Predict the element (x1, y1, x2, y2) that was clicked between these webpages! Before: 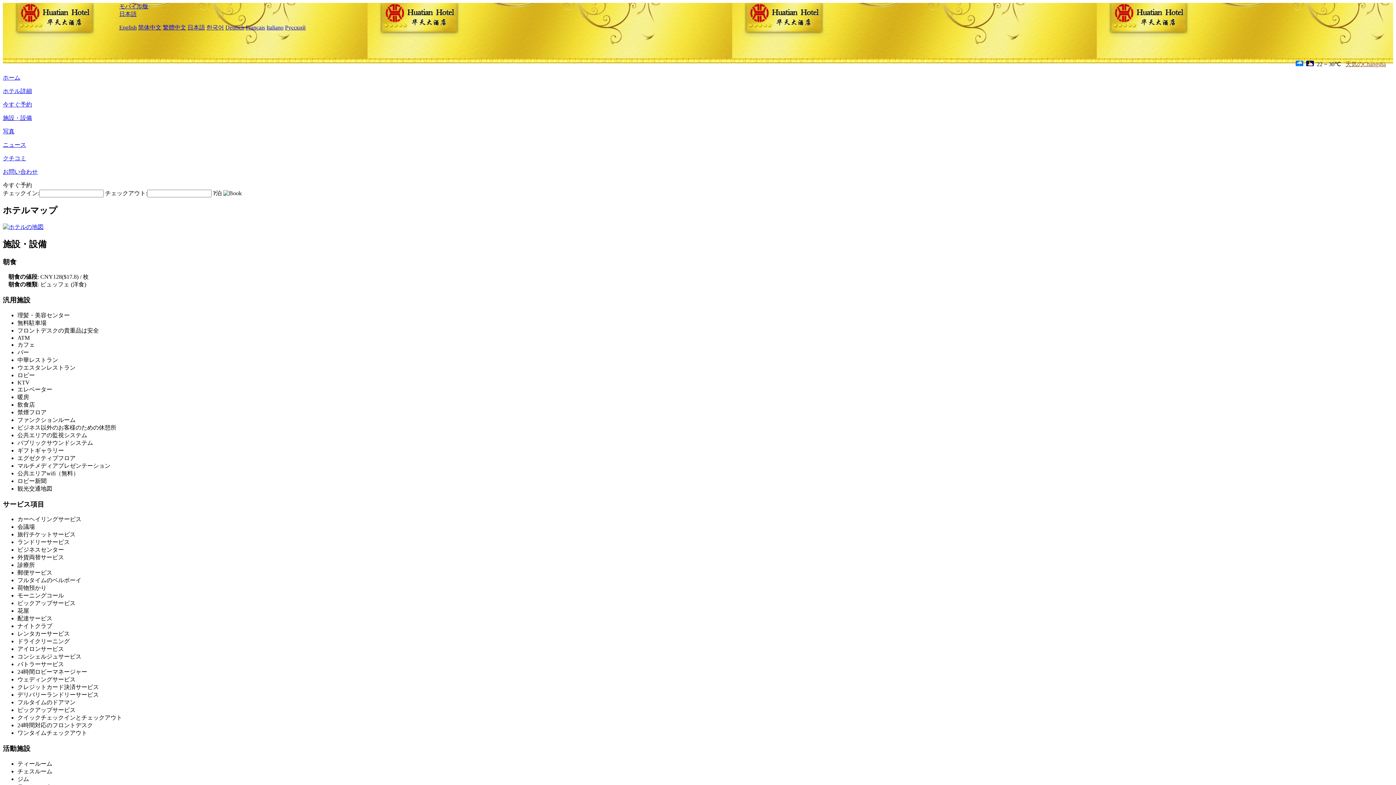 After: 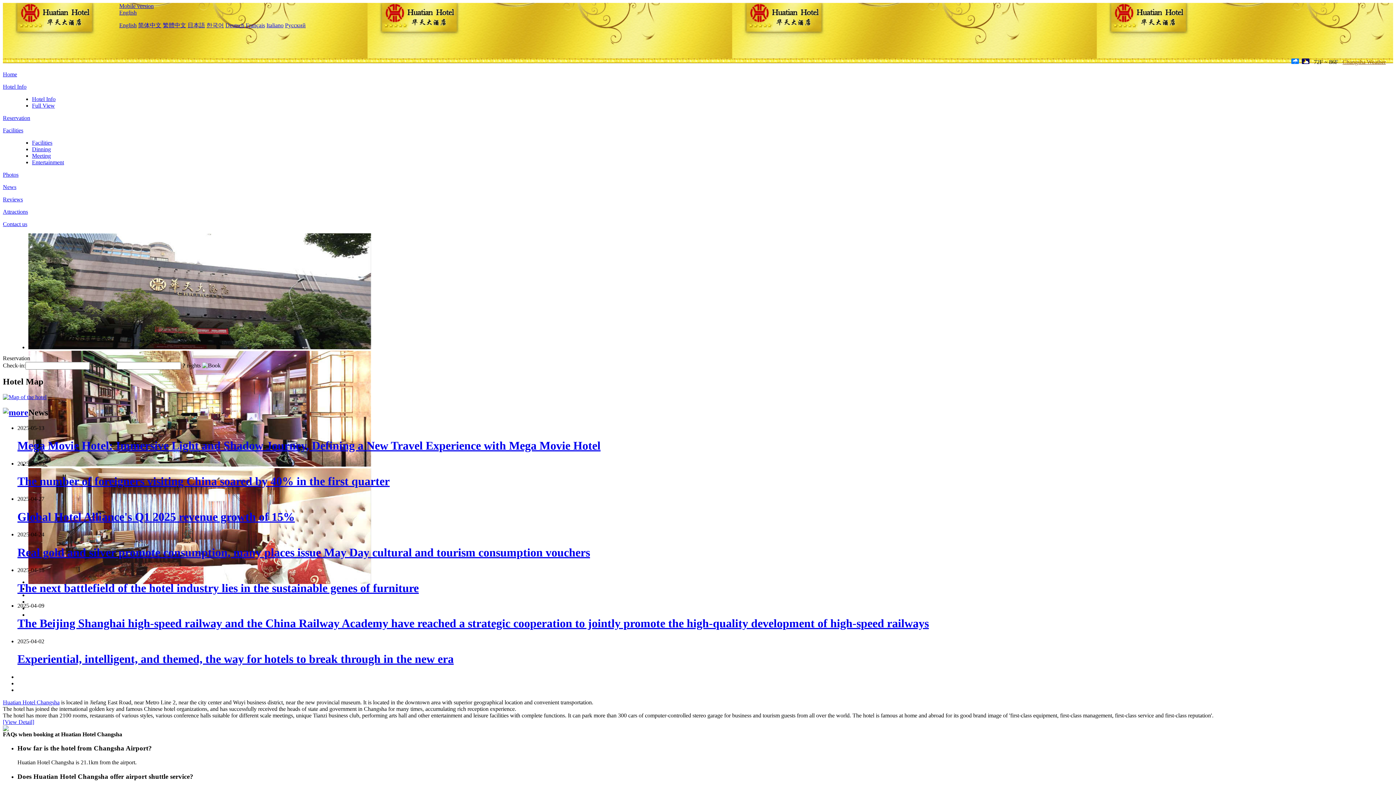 Action: bbox: (119, 24, 136, 30) label: English